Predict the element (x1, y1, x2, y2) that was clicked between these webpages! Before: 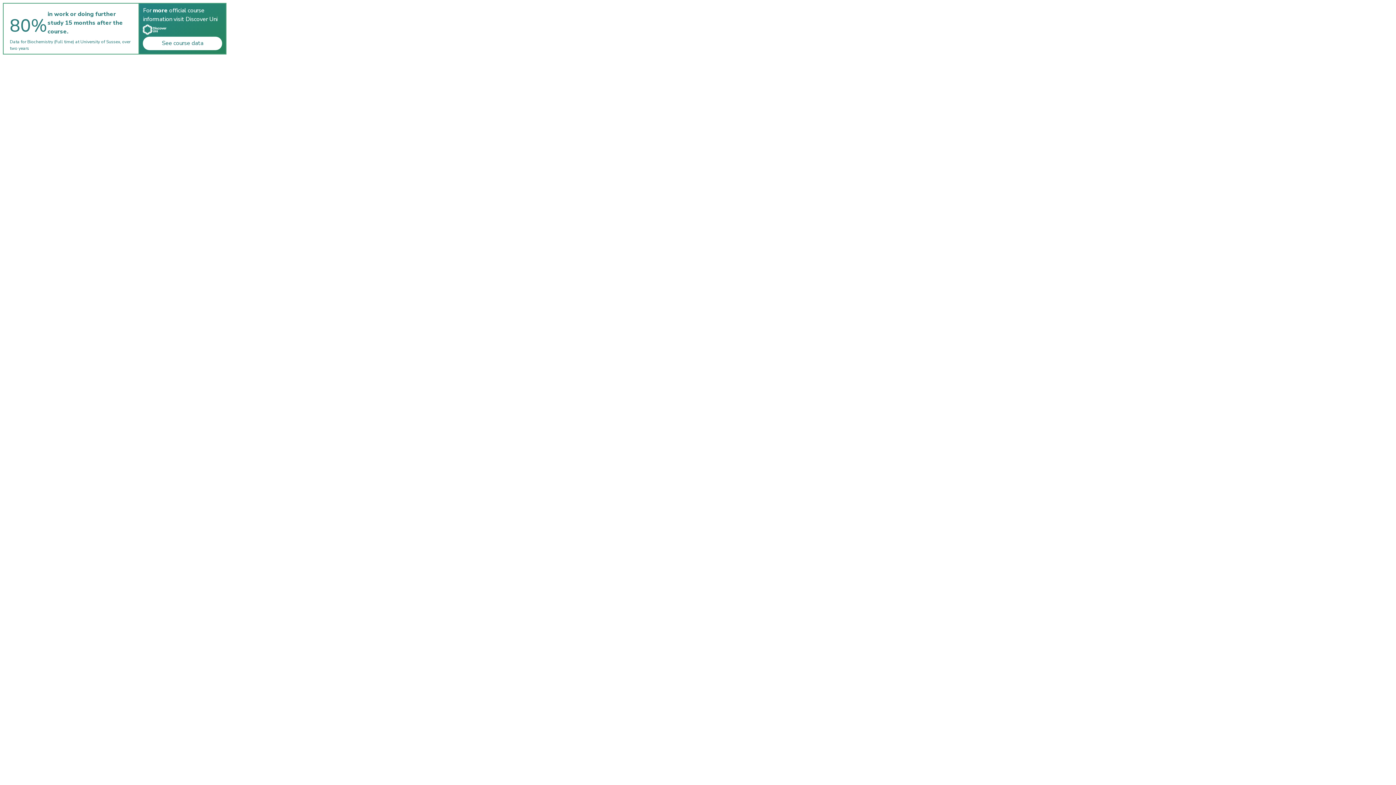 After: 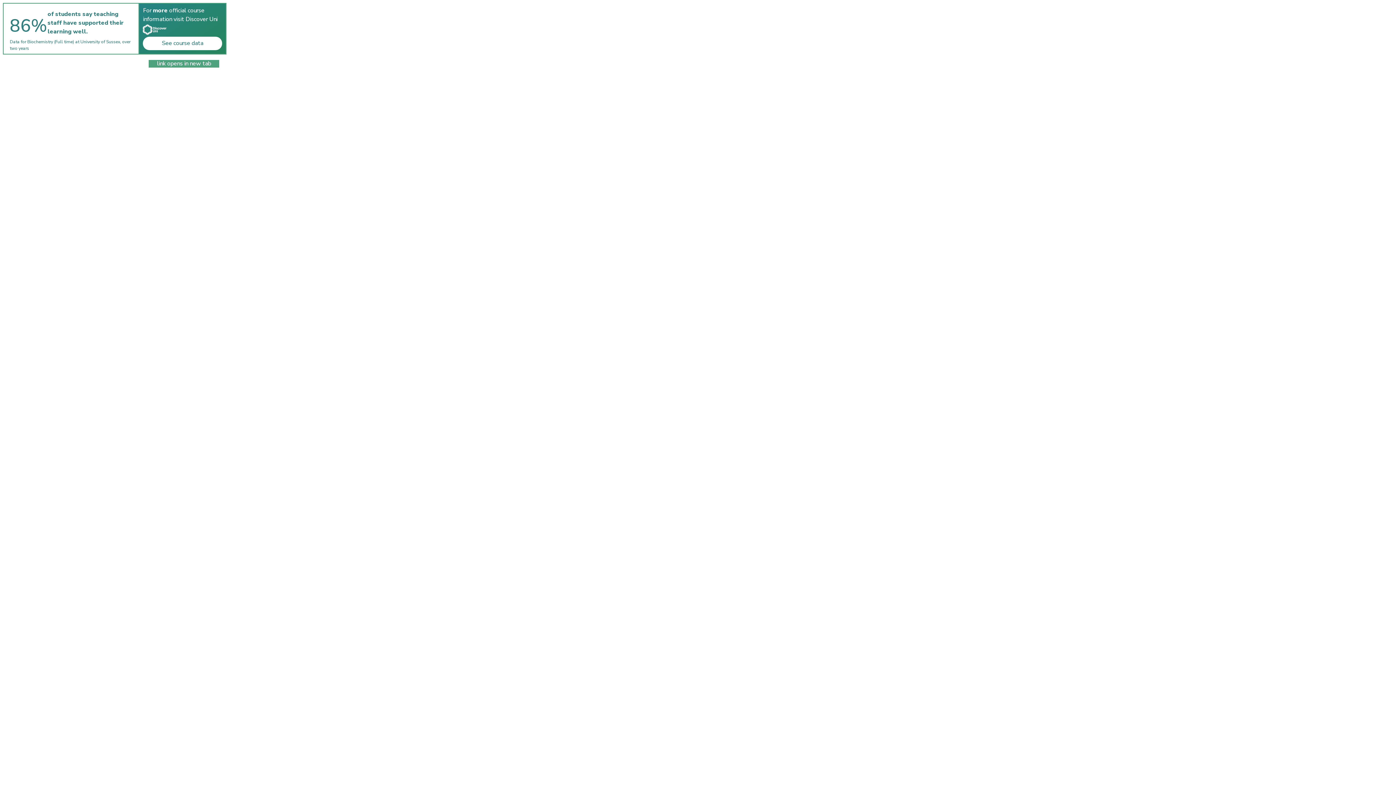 Action: label: See course data

link opens in new tab bbox: (143, 36, 222, 50)